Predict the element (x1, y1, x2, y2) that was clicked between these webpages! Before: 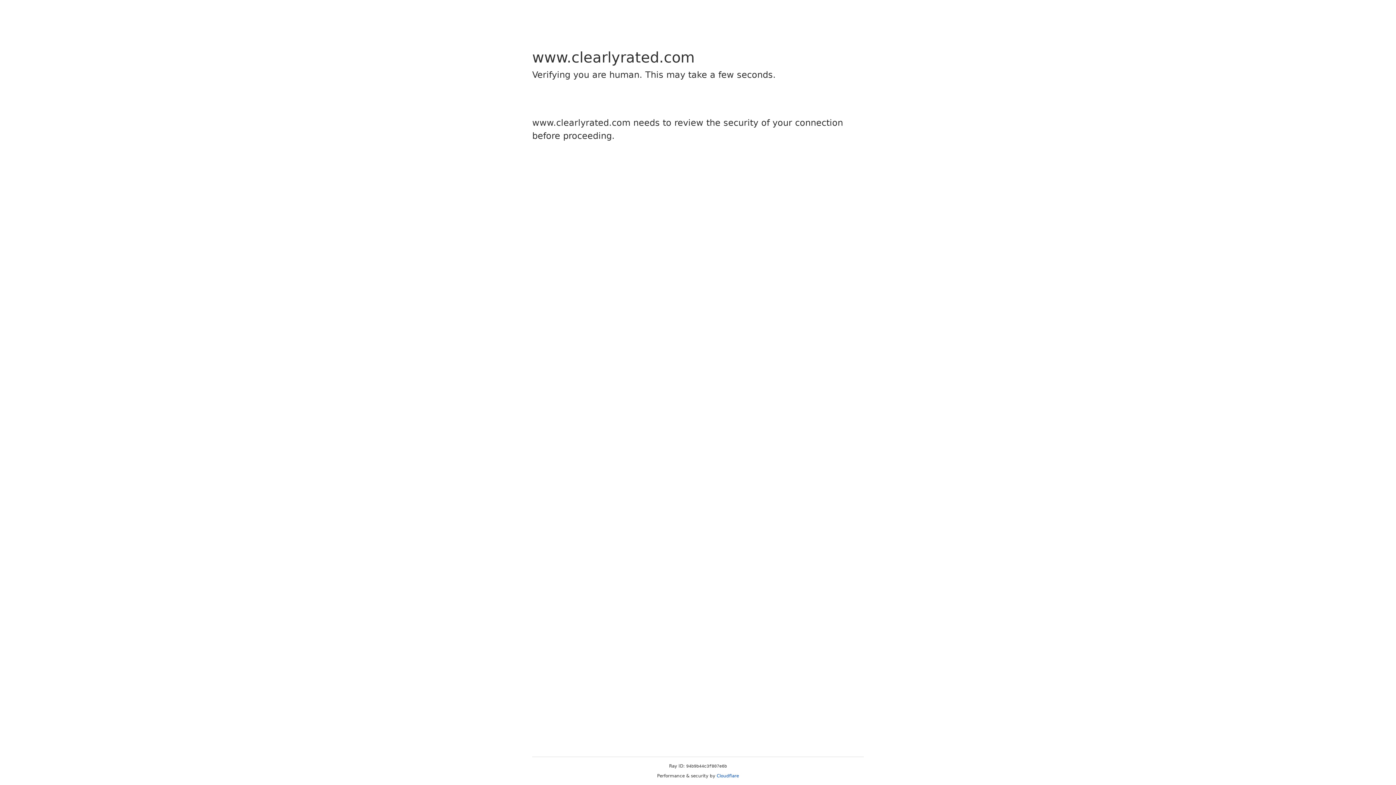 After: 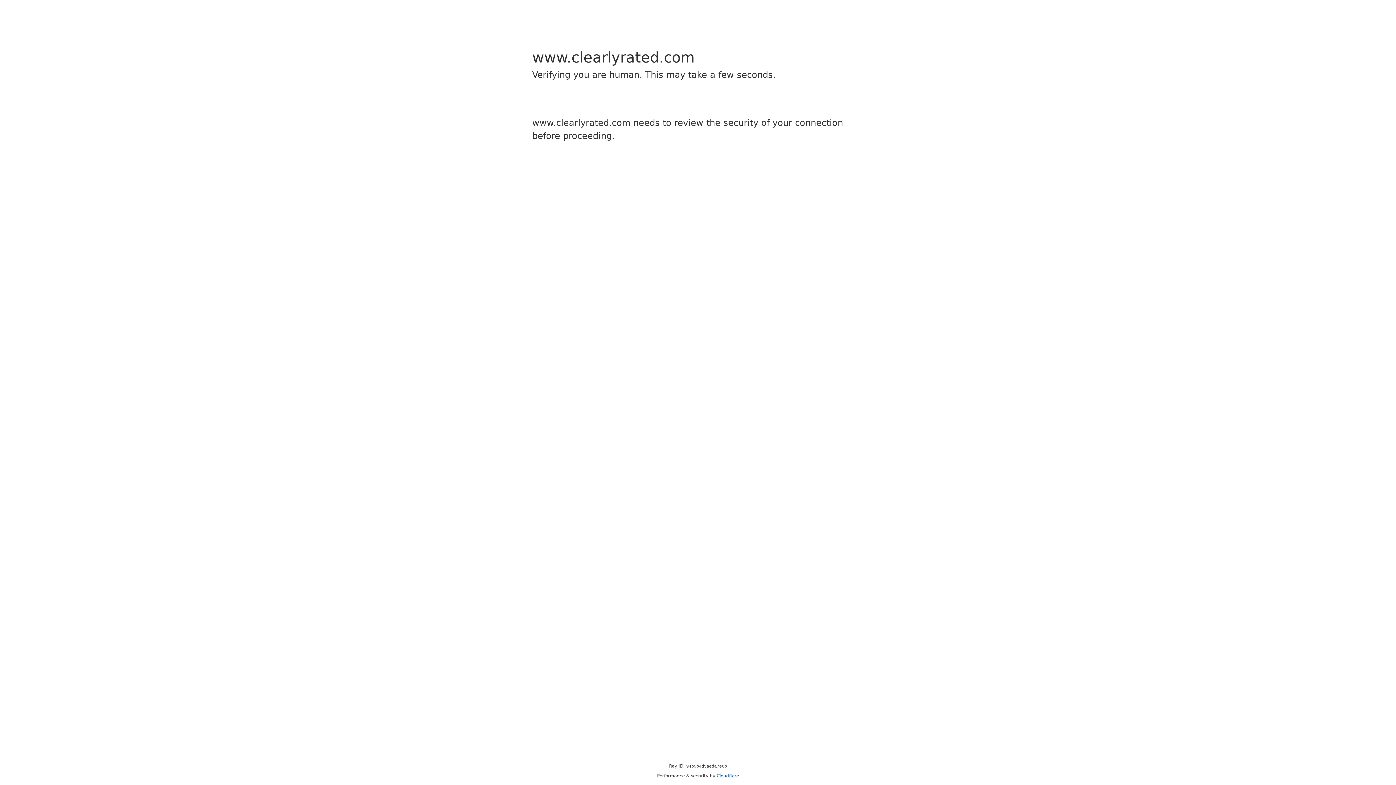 Action: bbox: (716, 773, 739, 778) label: Cloudflare